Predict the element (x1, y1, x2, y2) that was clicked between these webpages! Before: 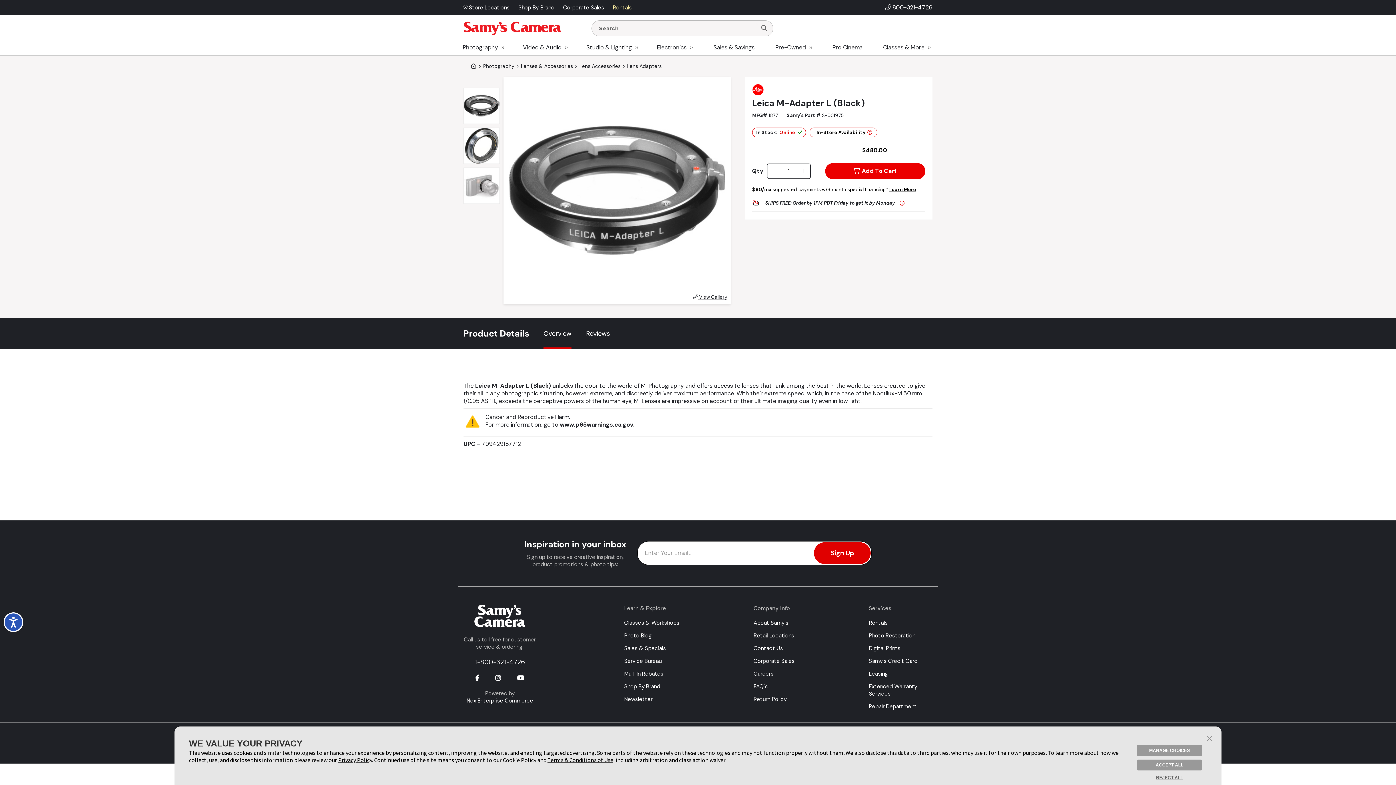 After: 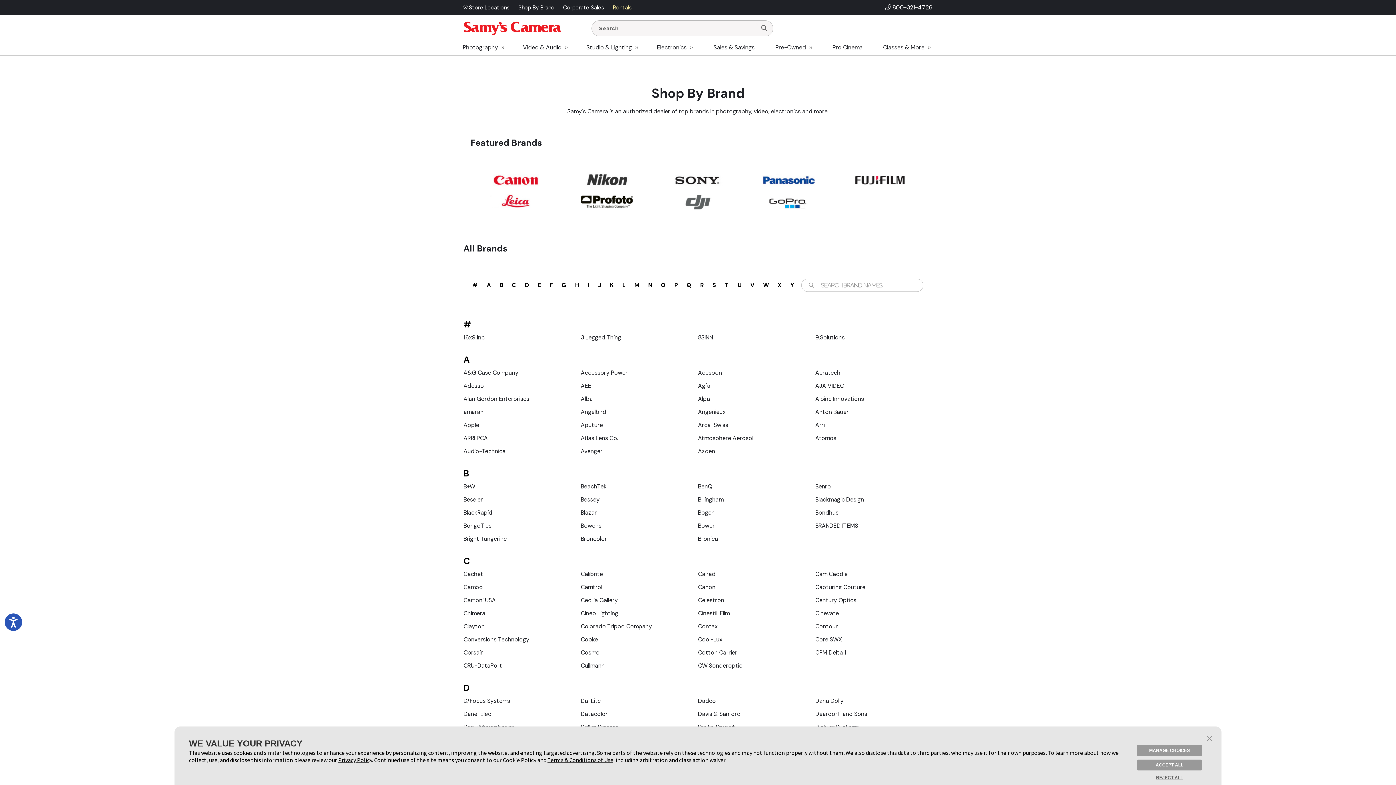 Action: label: Shop By Brand bbox: (518, 4, 554, 11)